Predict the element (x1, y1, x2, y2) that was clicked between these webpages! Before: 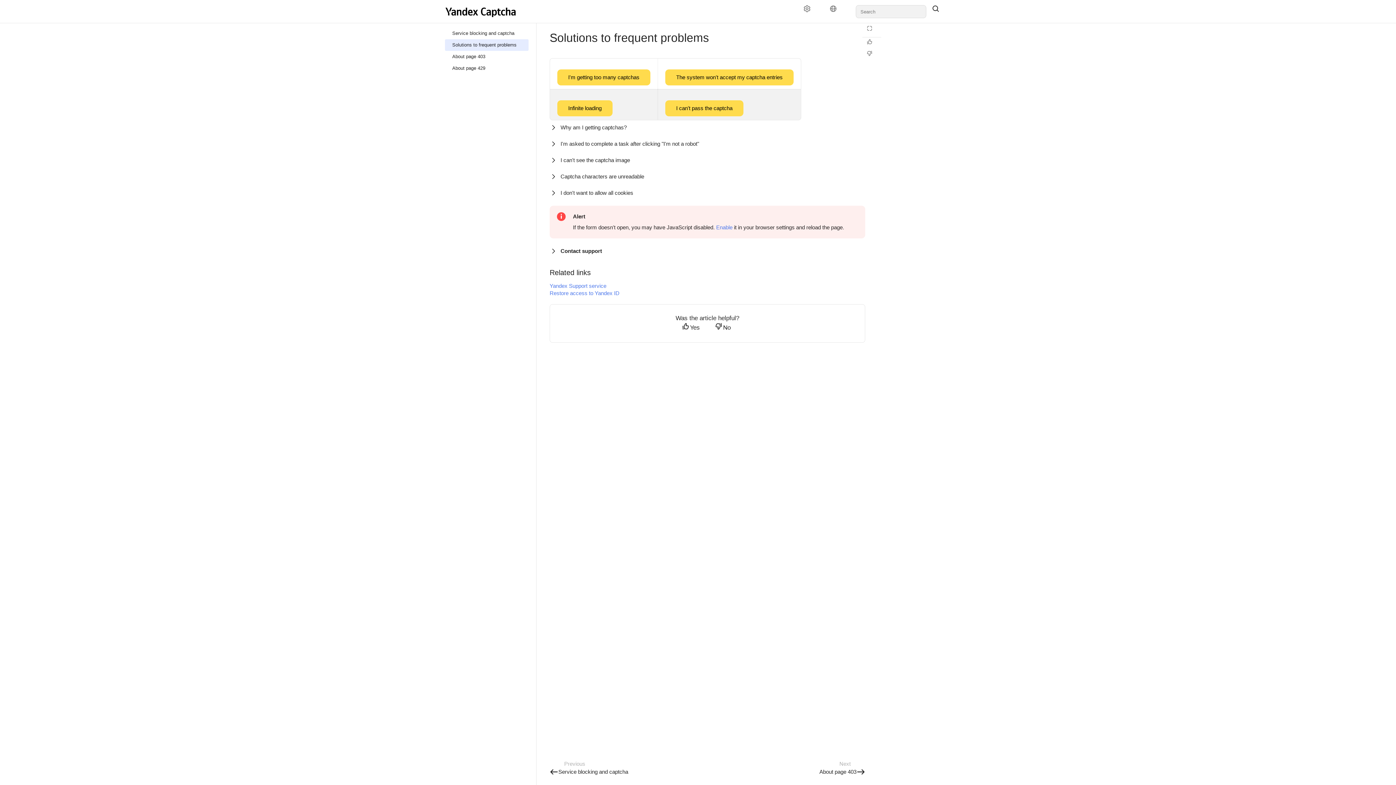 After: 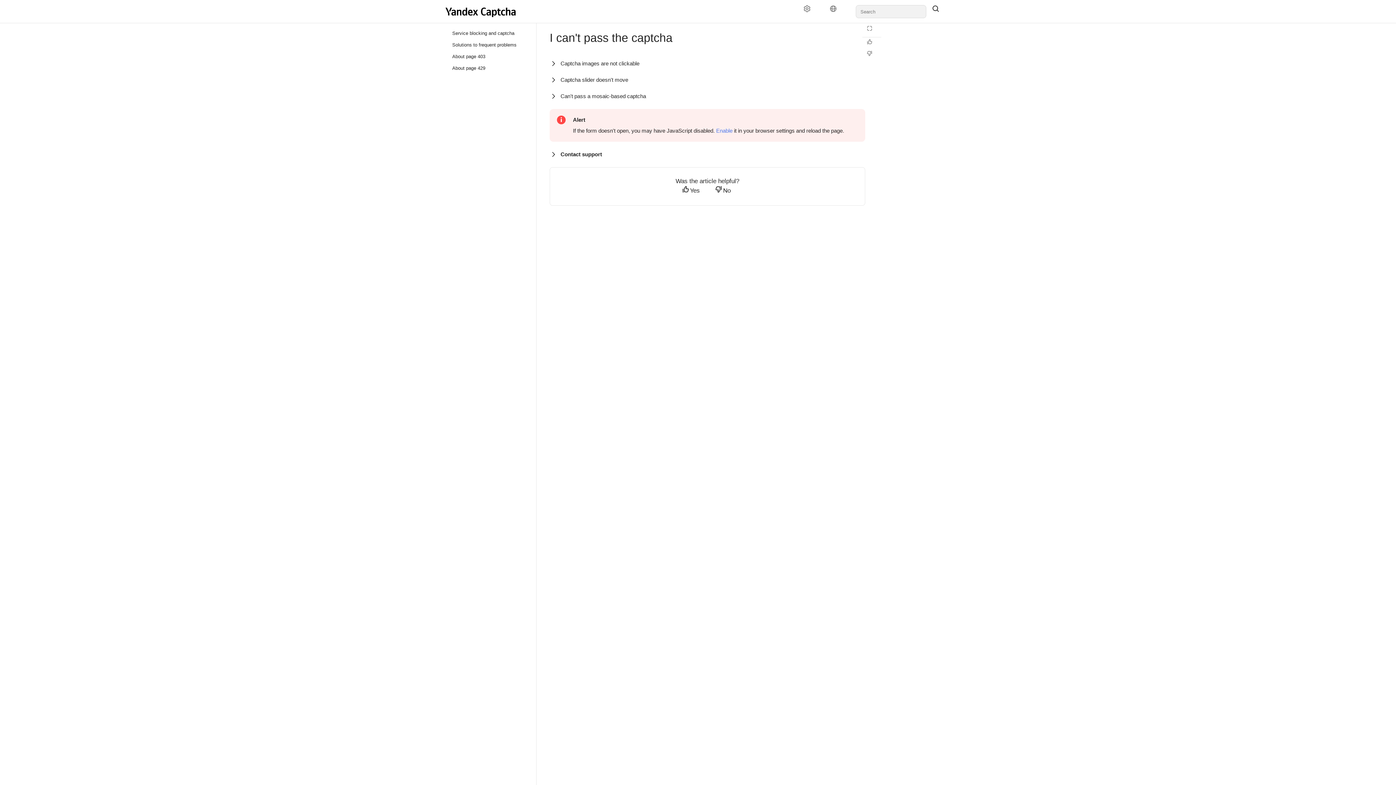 Action: label: I can't pass the captcha bbox: (665, 105, 743, 111)